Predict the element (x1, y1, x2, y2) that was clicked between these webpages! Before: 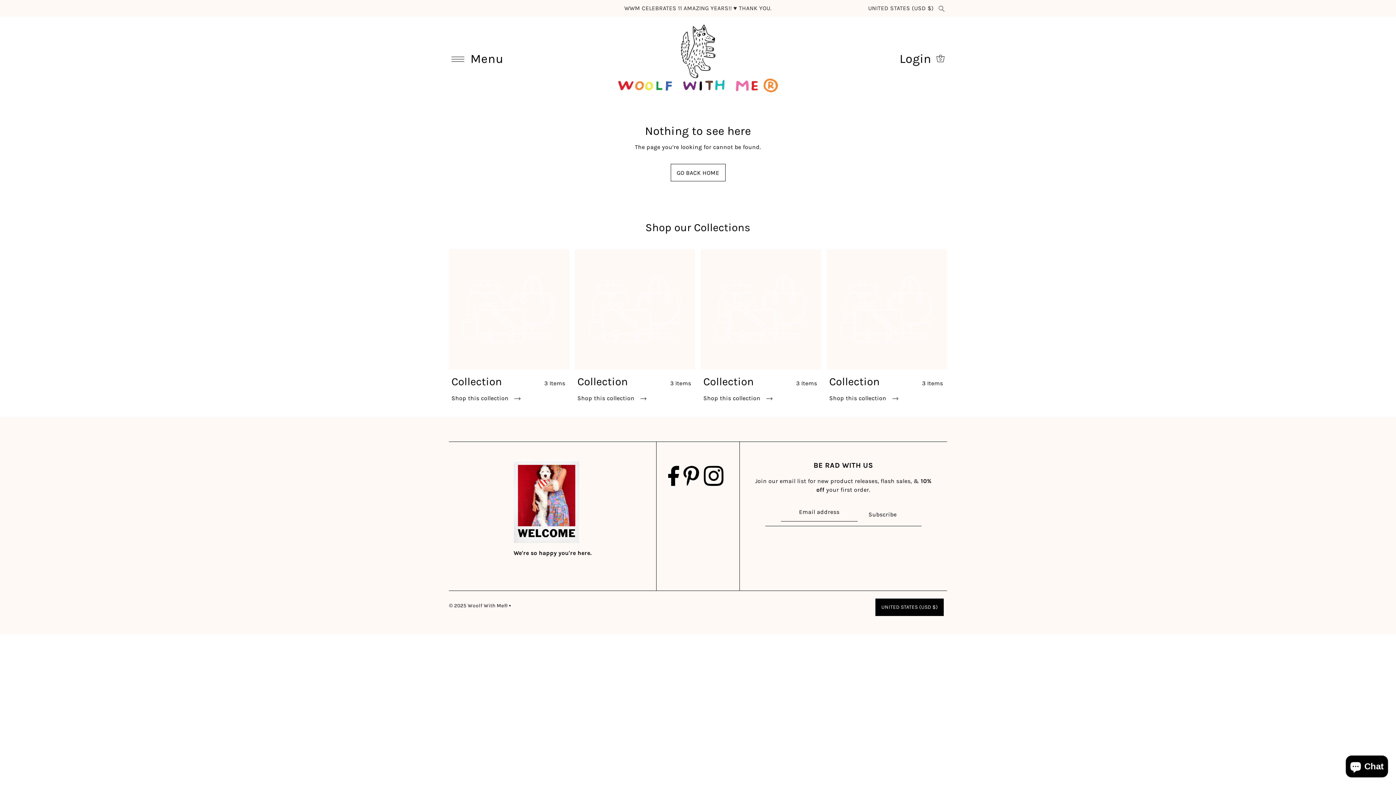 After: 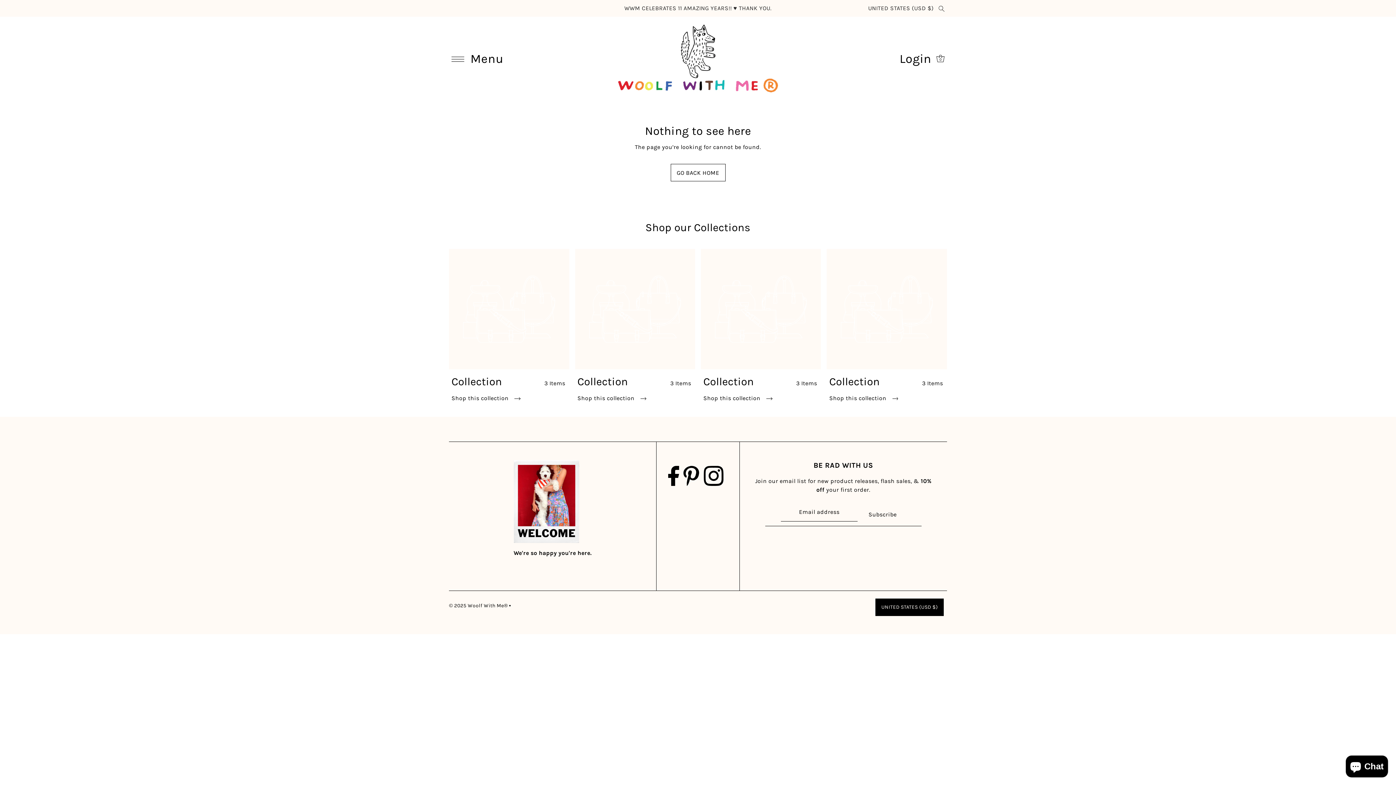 Action: bbox: (829, 394, 898, 405) label: Shop this collection 